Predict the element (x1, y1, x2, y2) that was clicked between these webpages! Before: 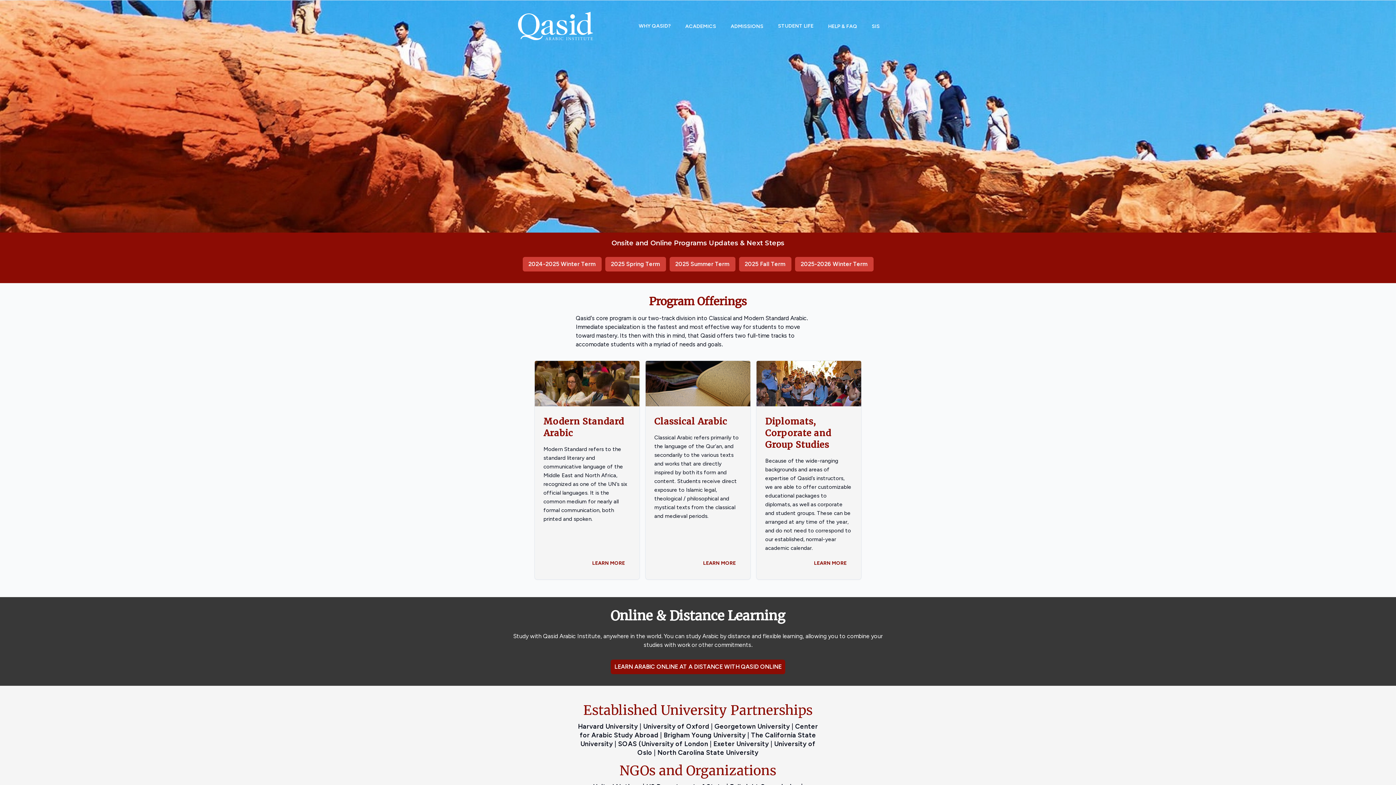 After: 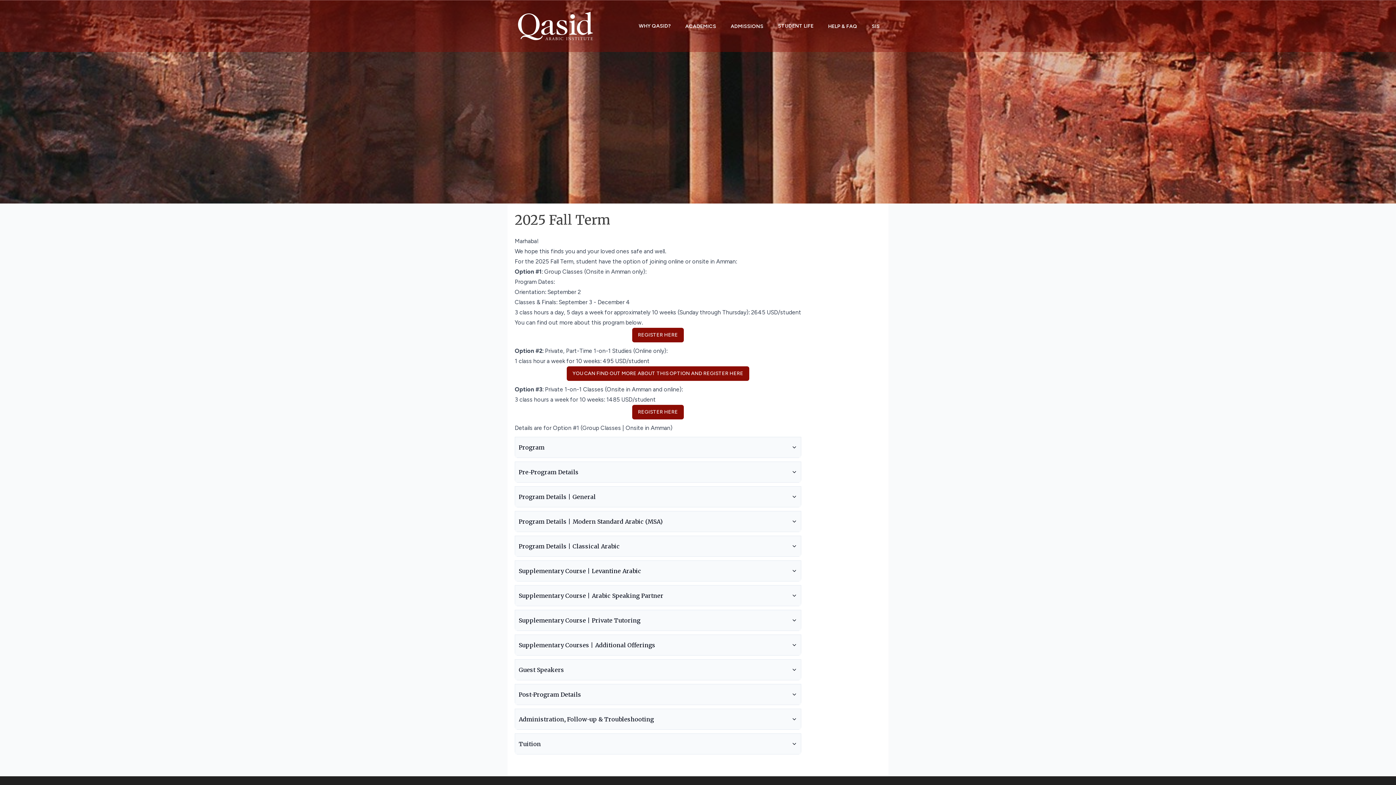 Action: label: 2025 Fall Term bbox: (739, 257, 791, 271)